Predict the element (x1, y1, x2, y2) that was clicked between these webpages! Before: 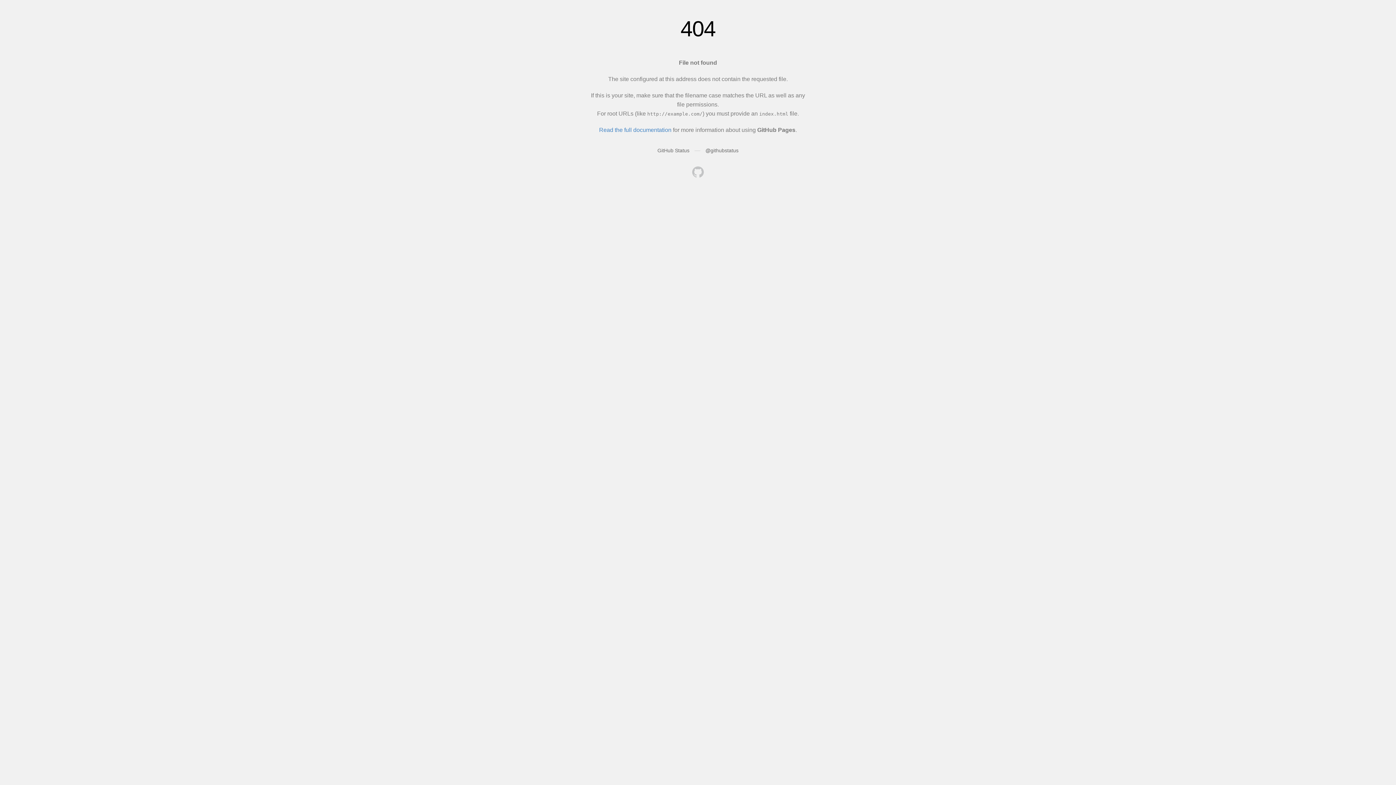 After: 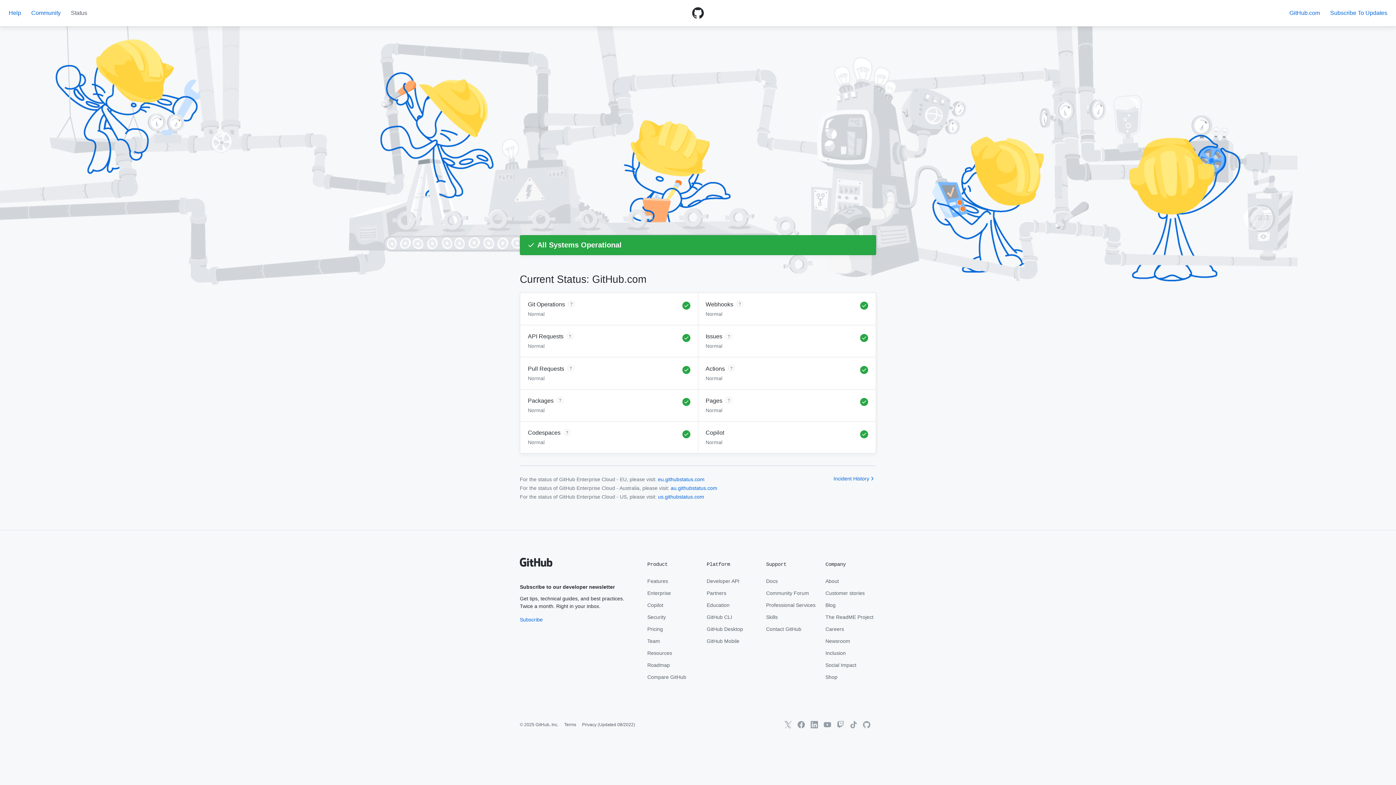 Action: bbox: (657, 147, 689, 153) label: GitHub Status